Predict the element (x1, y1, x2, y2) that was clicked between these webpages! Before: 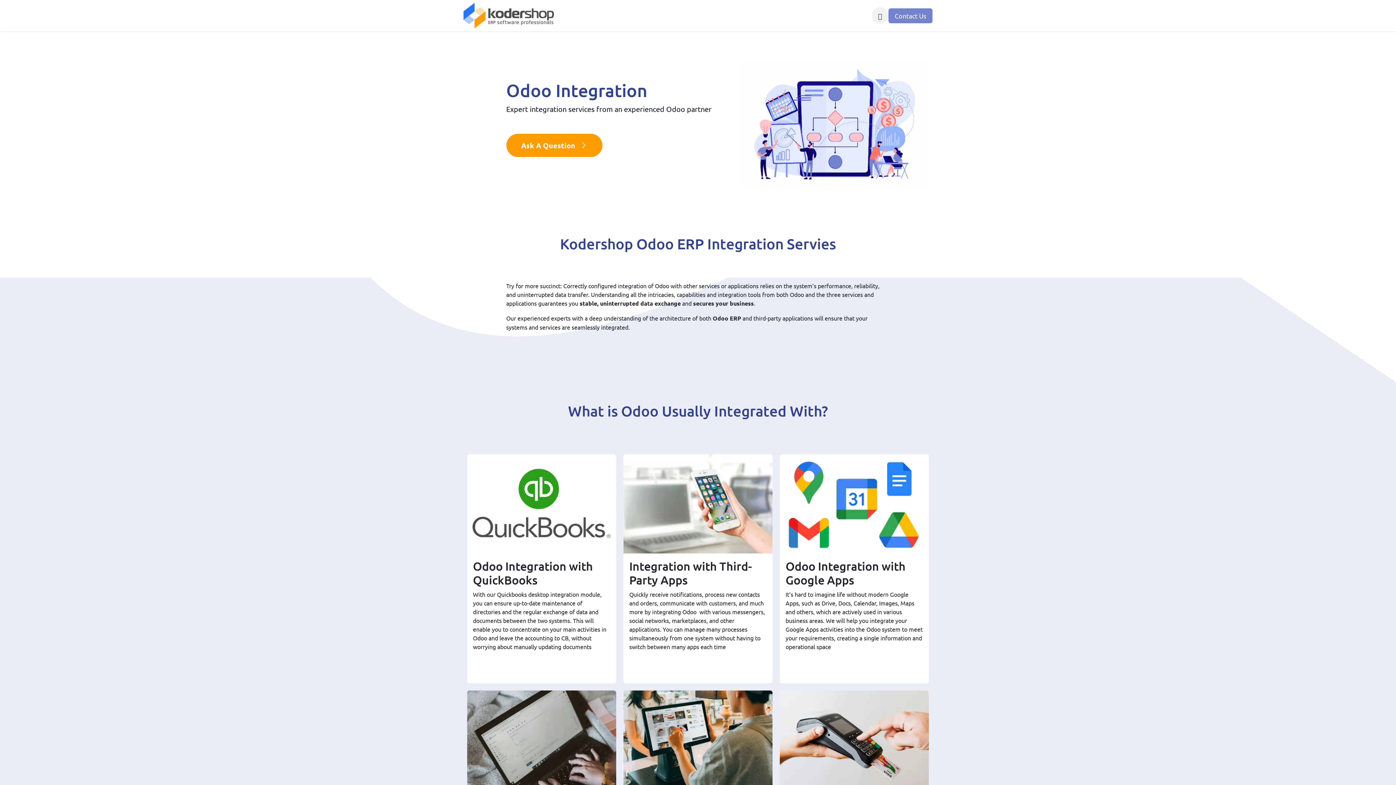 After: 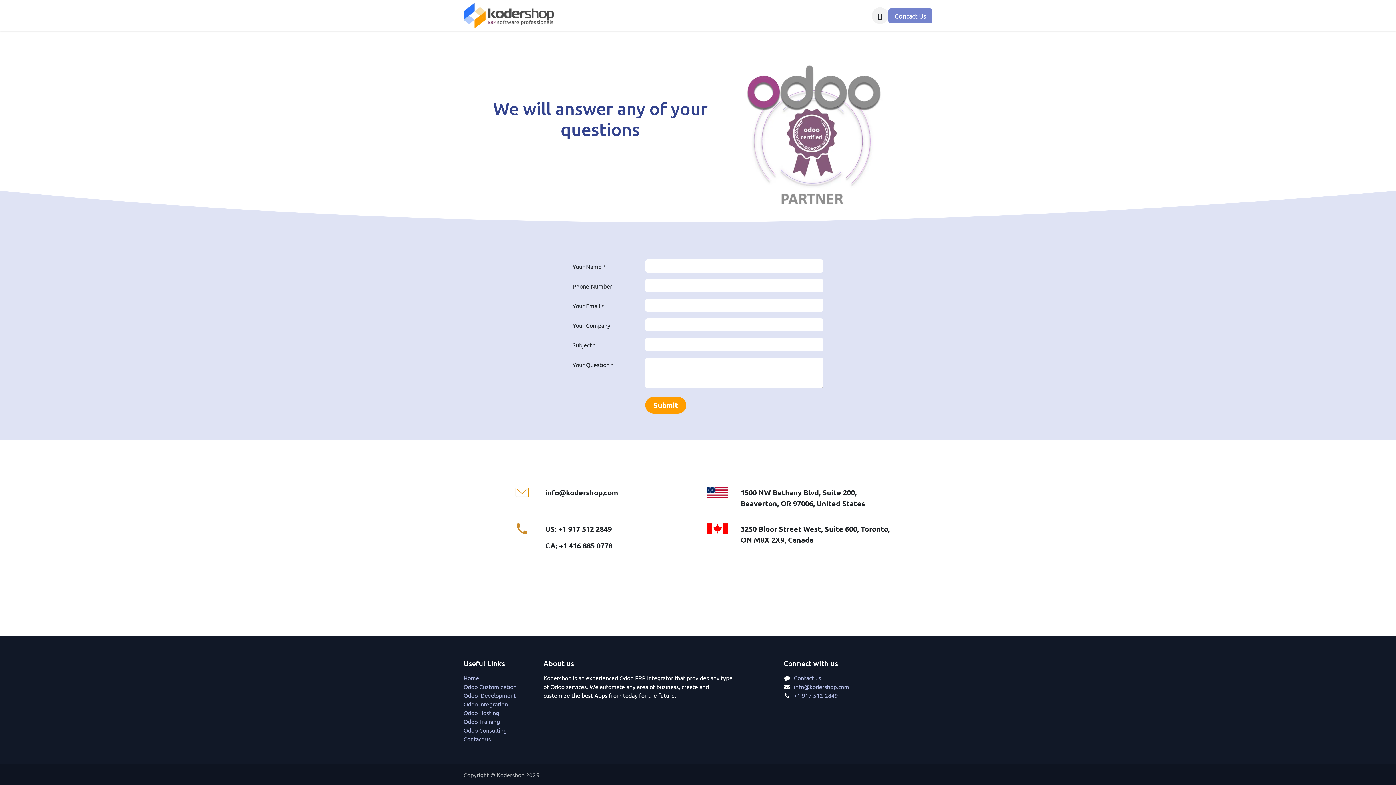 Action: bbox: (506, 133, 602, 157) label: ​​​​Ask A Question ​​​​